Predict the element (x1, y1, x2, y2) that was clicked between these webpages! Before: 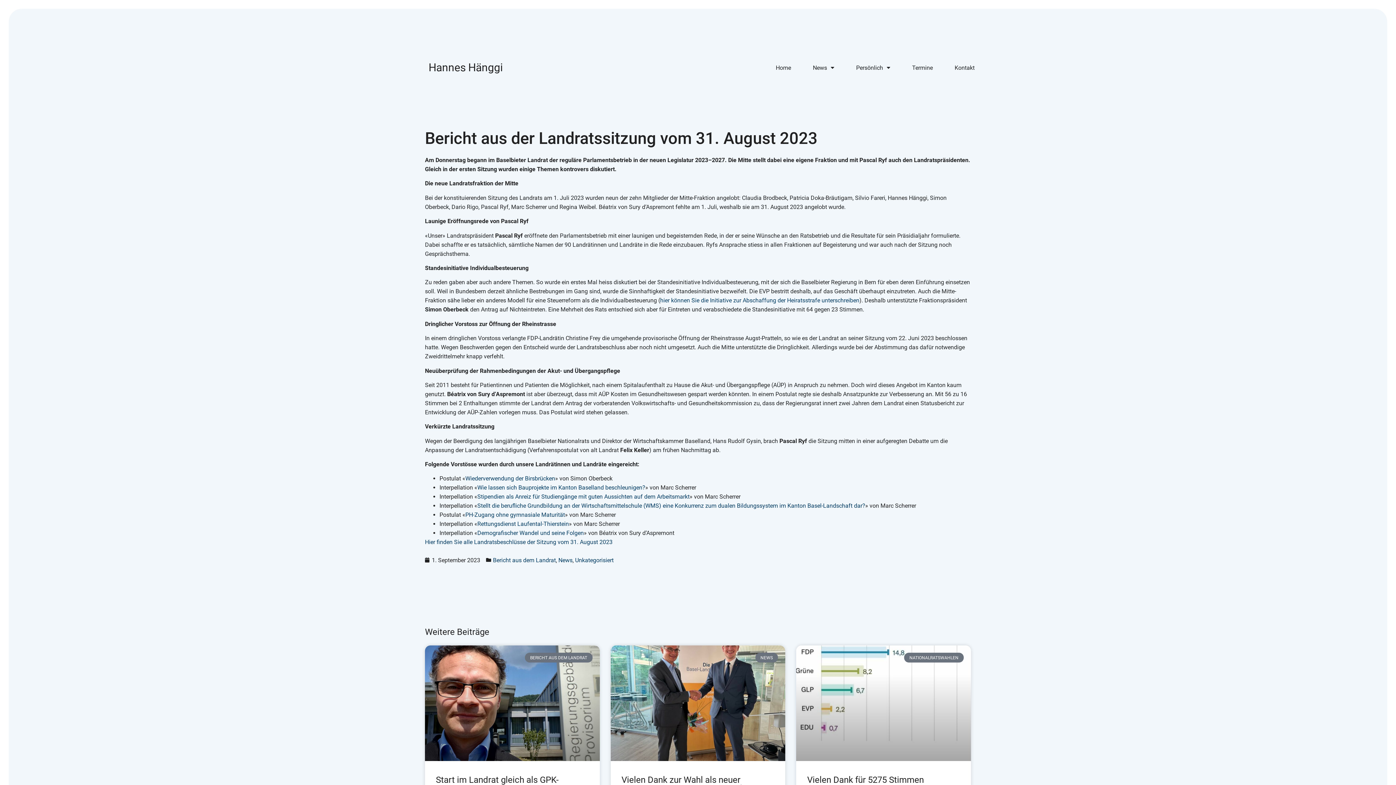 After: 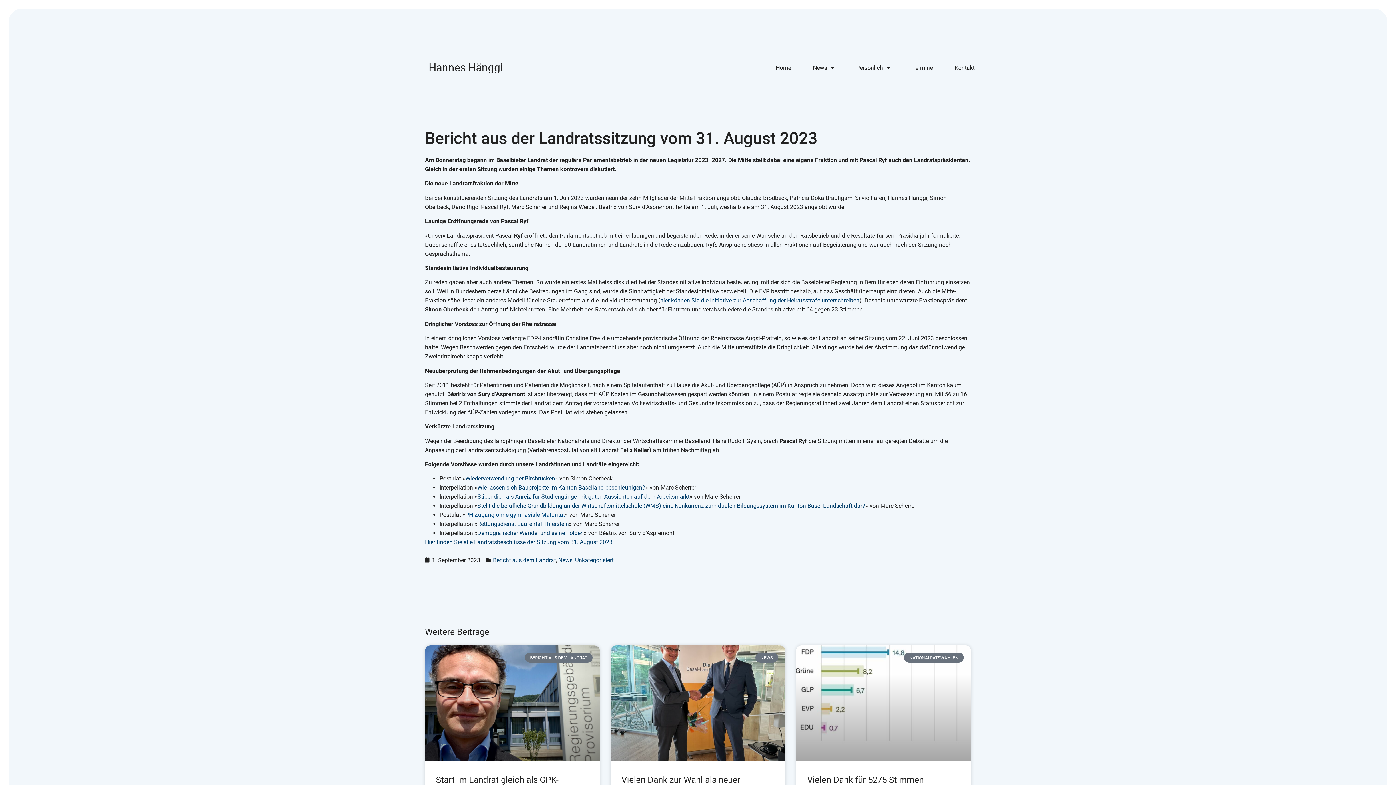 Action: label: PH-Zugang ohne gymnasiale Maturität bbox: (465, 511, 565, 518)